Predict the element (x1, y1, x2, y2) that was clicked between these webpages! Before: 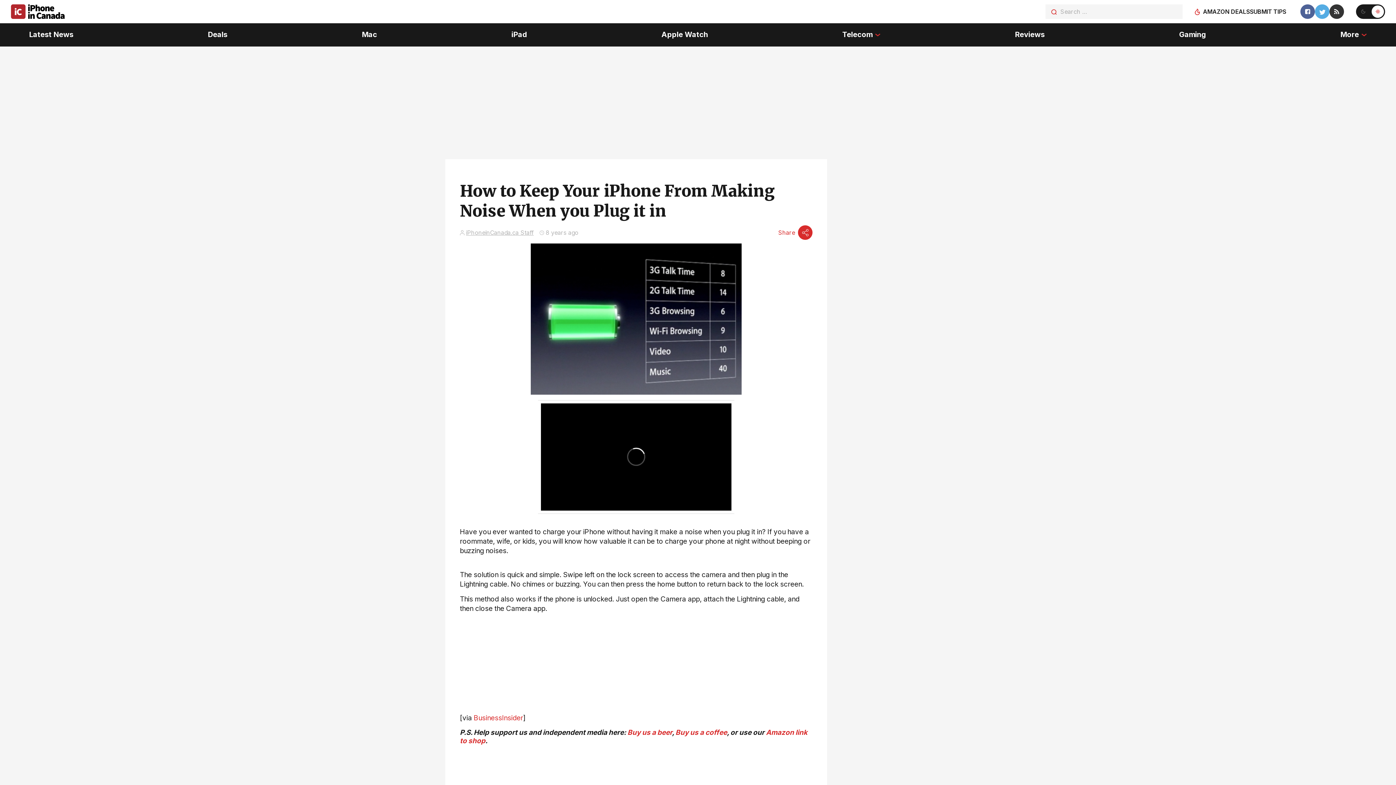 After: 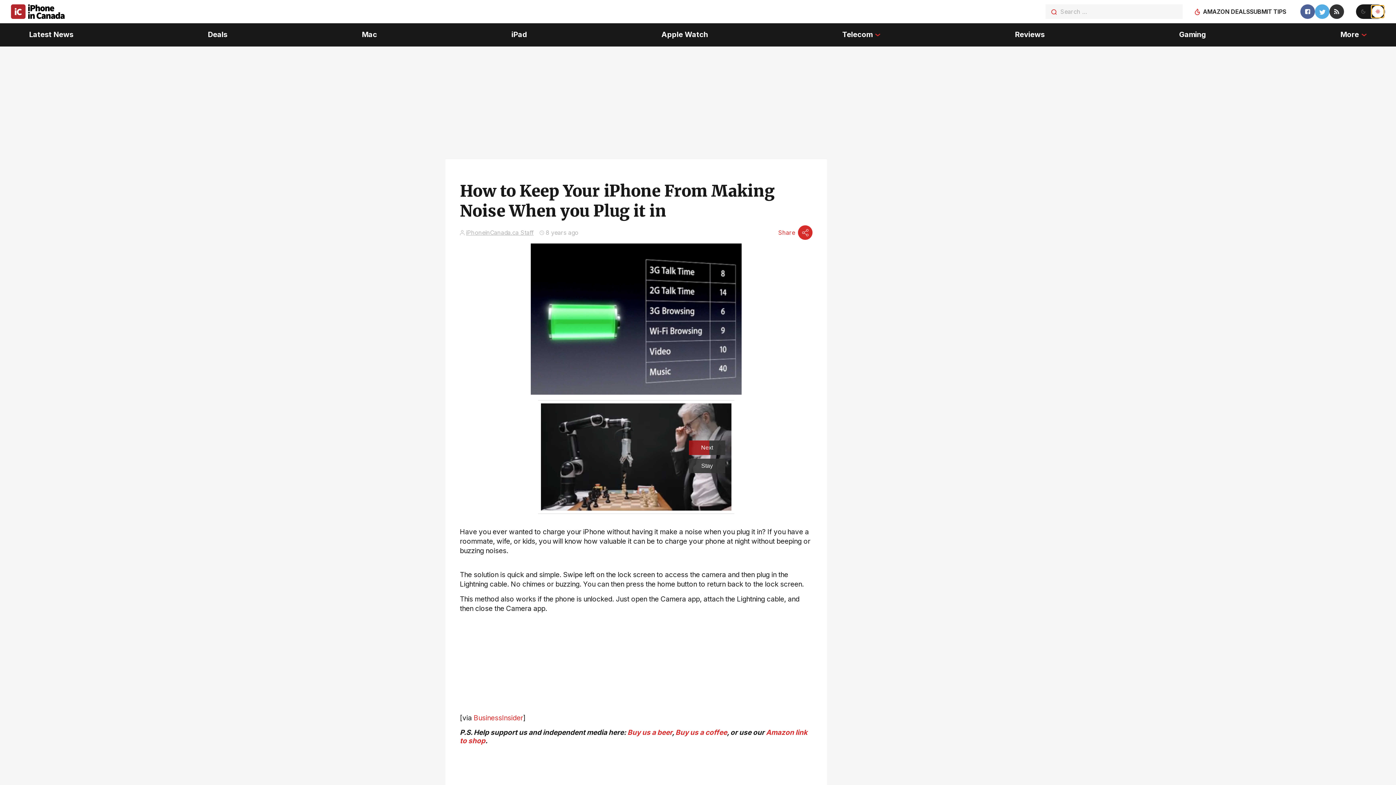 Action: bbox: (1372, 5, 1384, 17)